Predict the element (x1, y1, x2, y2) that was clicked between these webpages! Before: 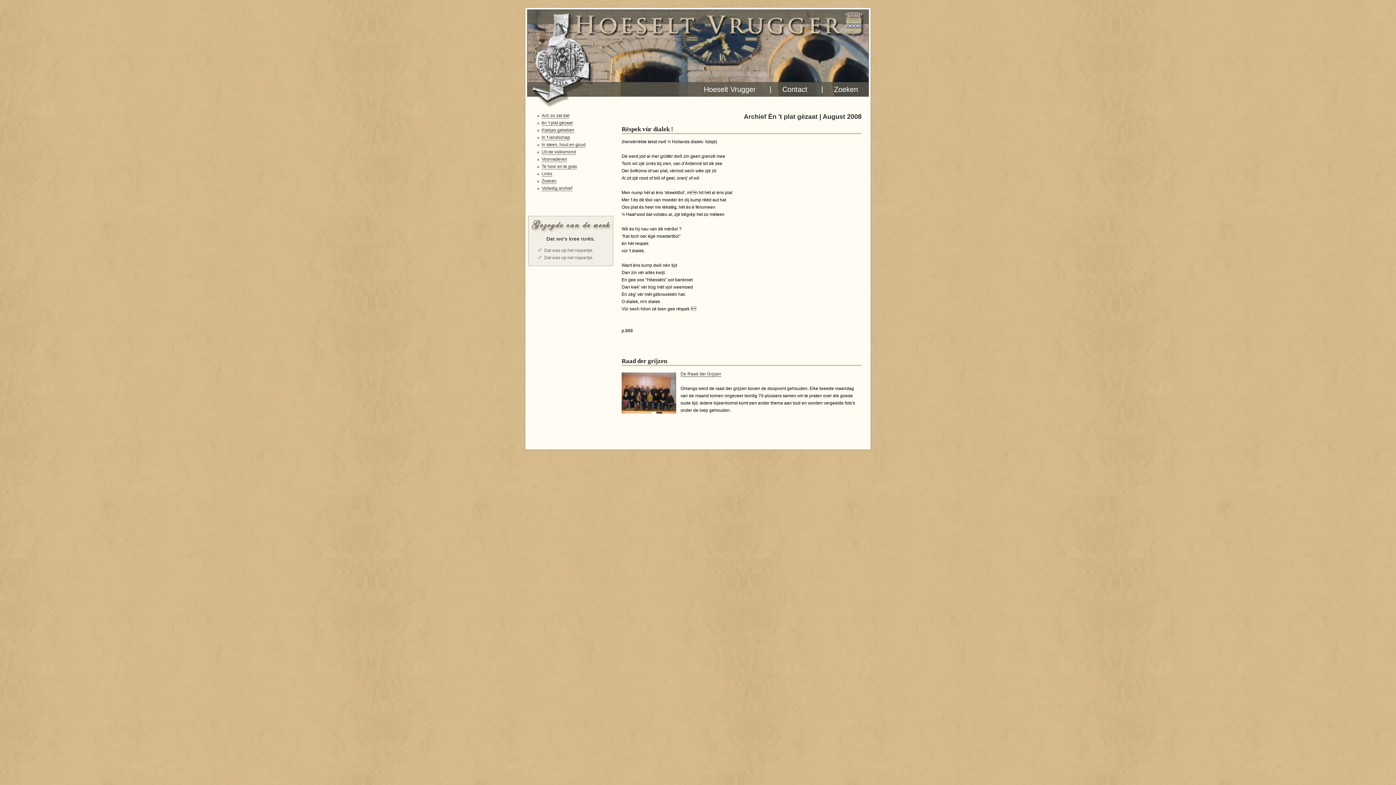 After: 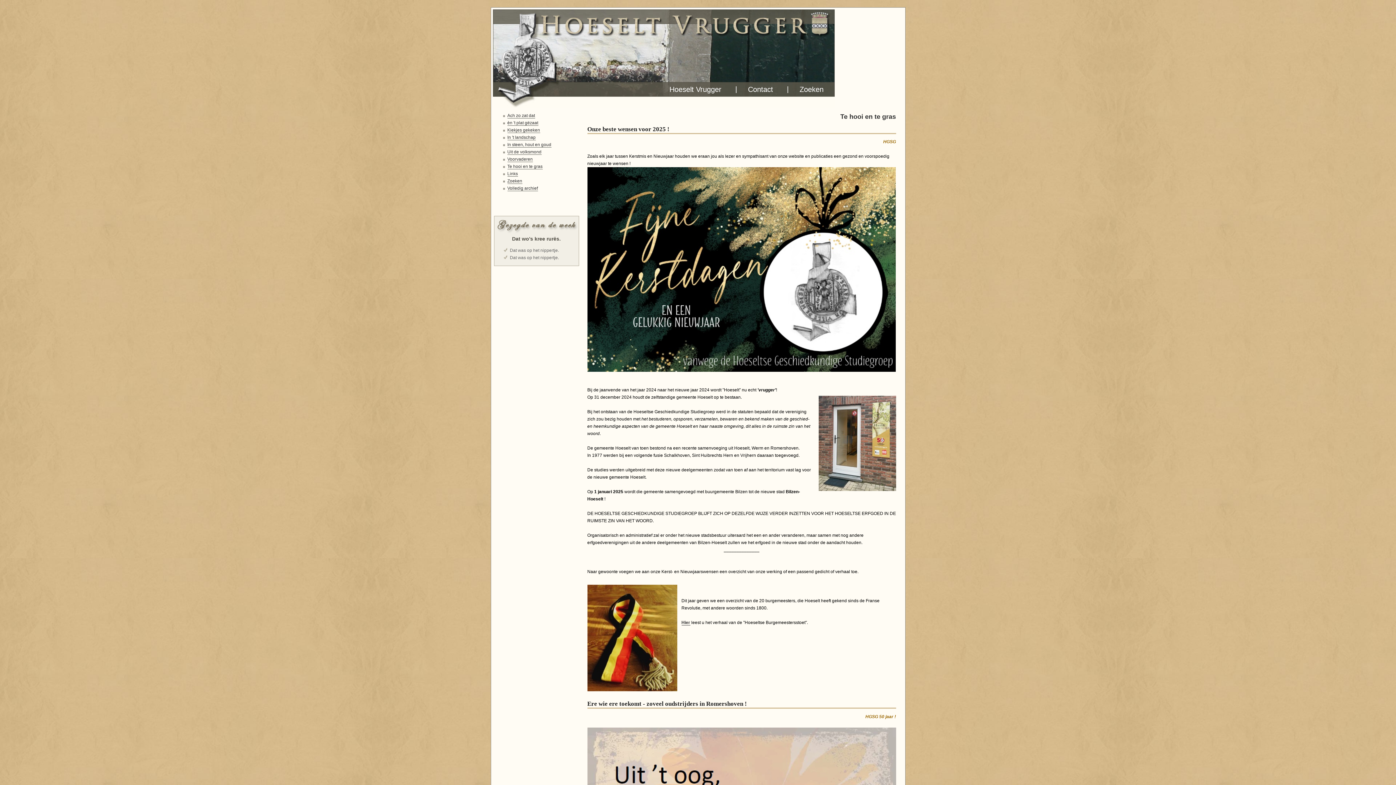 Action: bbox: (541, 164, 577, 169) label: Te hooi en te gras